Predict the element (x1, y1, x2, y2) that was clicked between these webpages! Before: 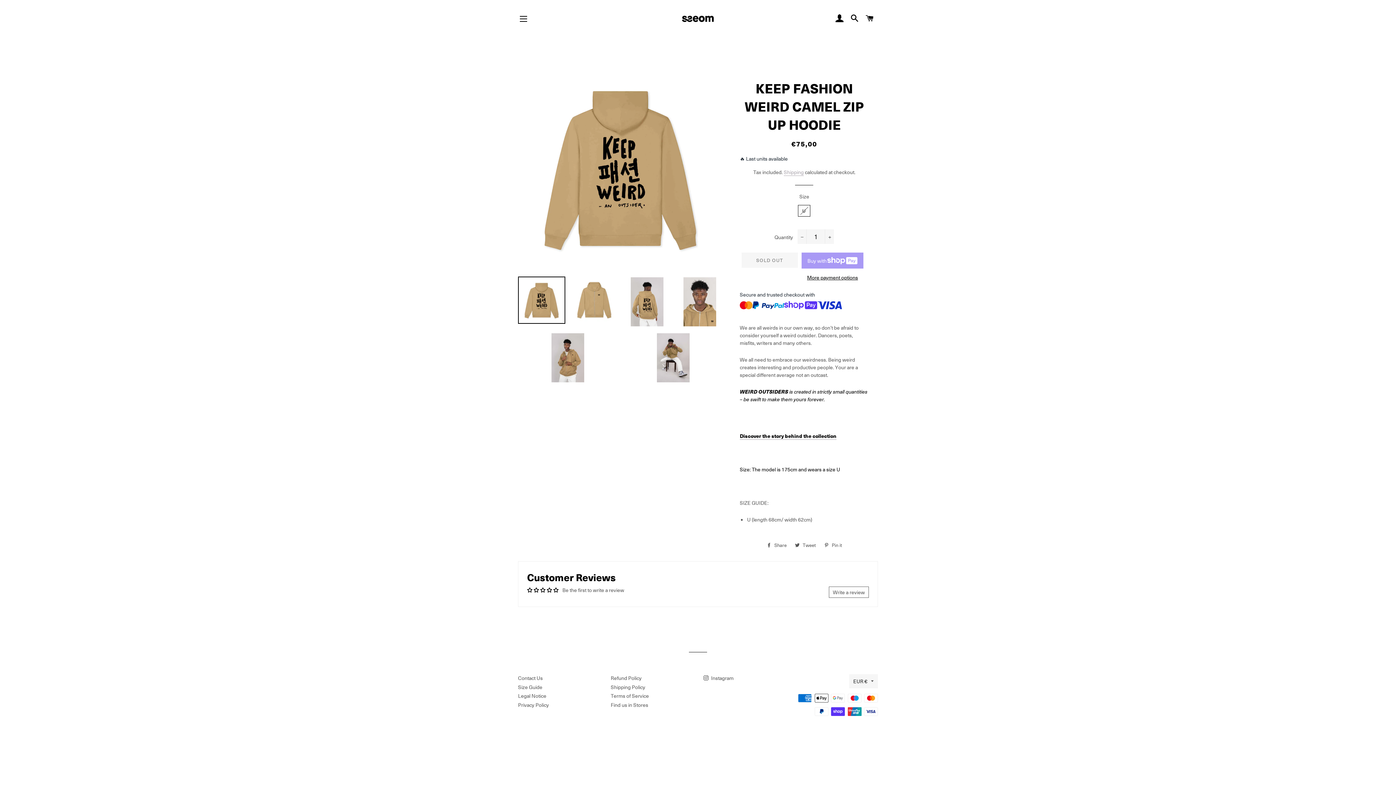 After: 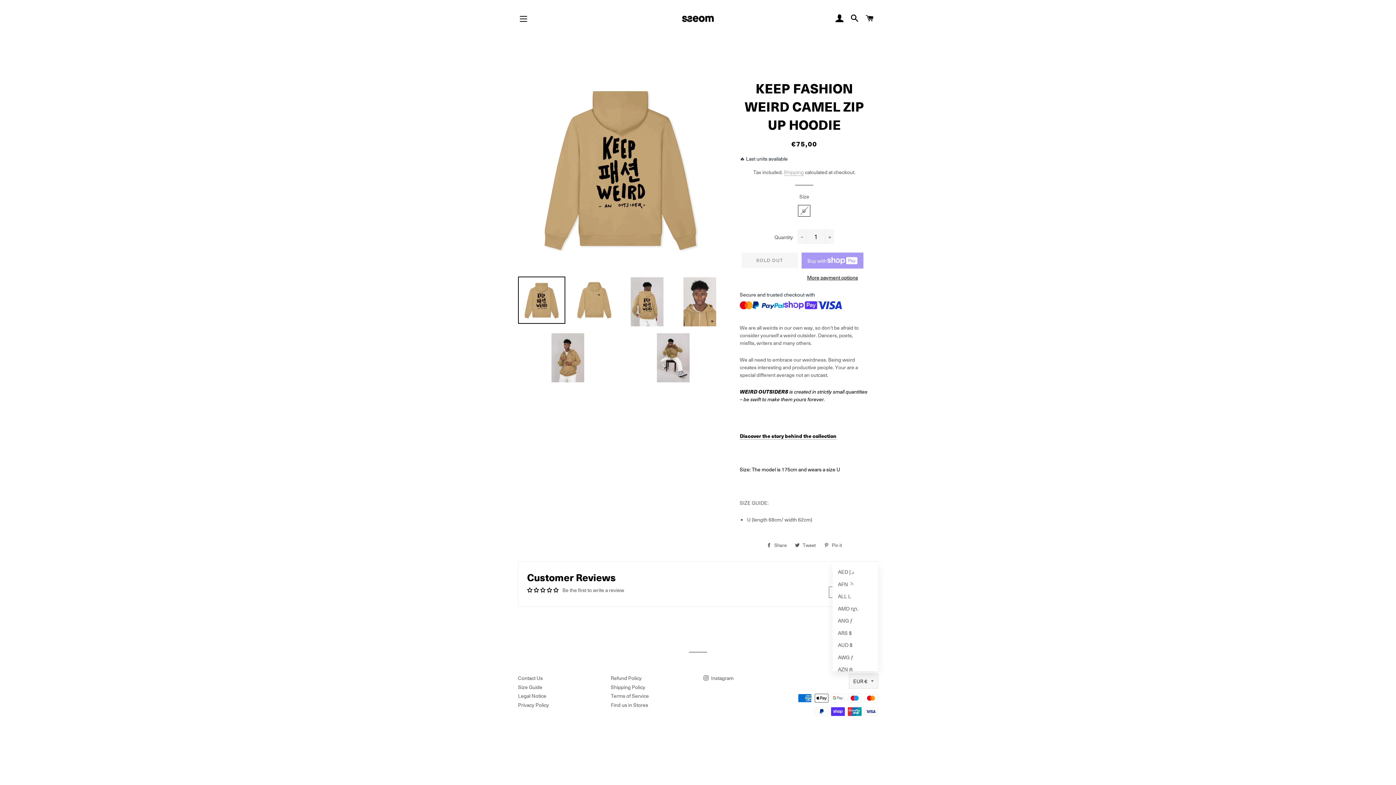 Action: label: EUR € bbox: (849, 656, 878, 670)